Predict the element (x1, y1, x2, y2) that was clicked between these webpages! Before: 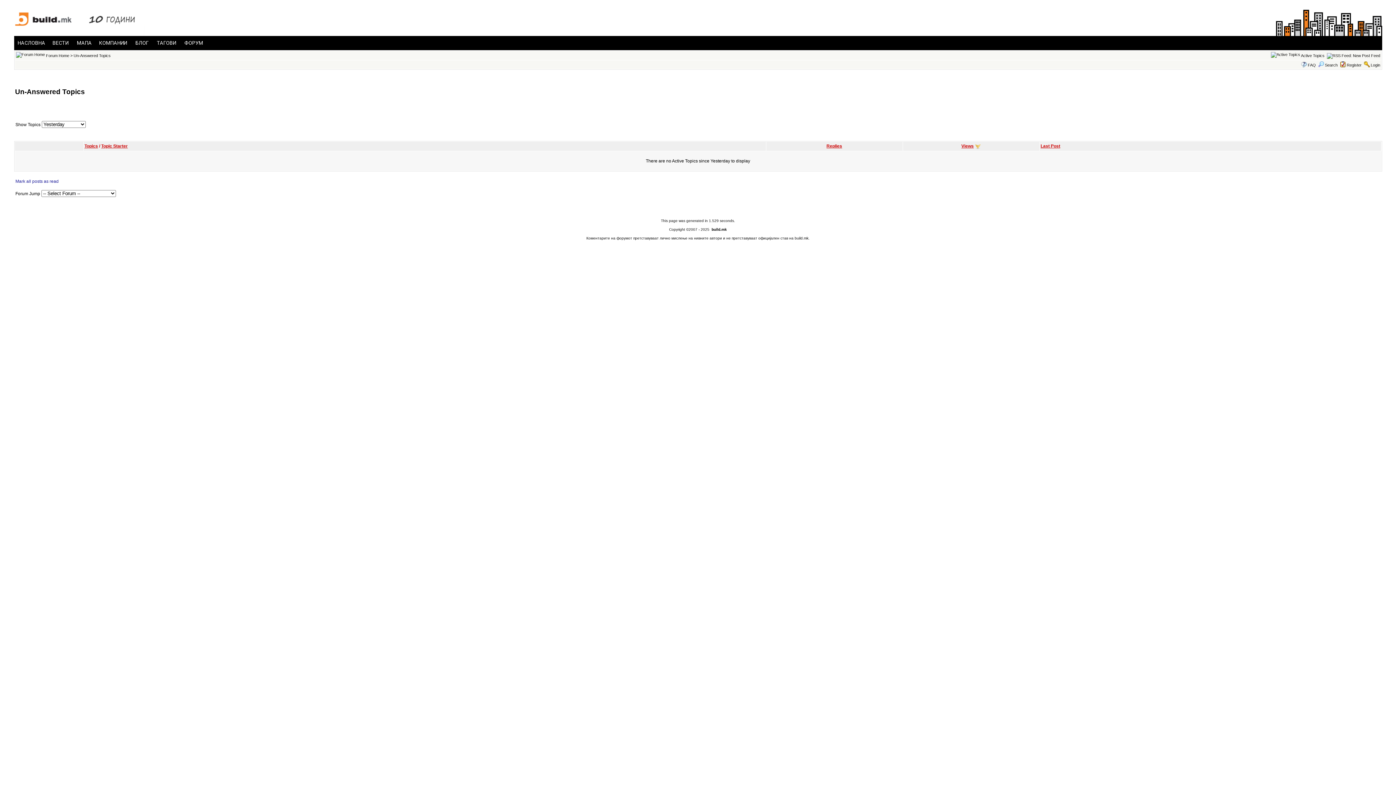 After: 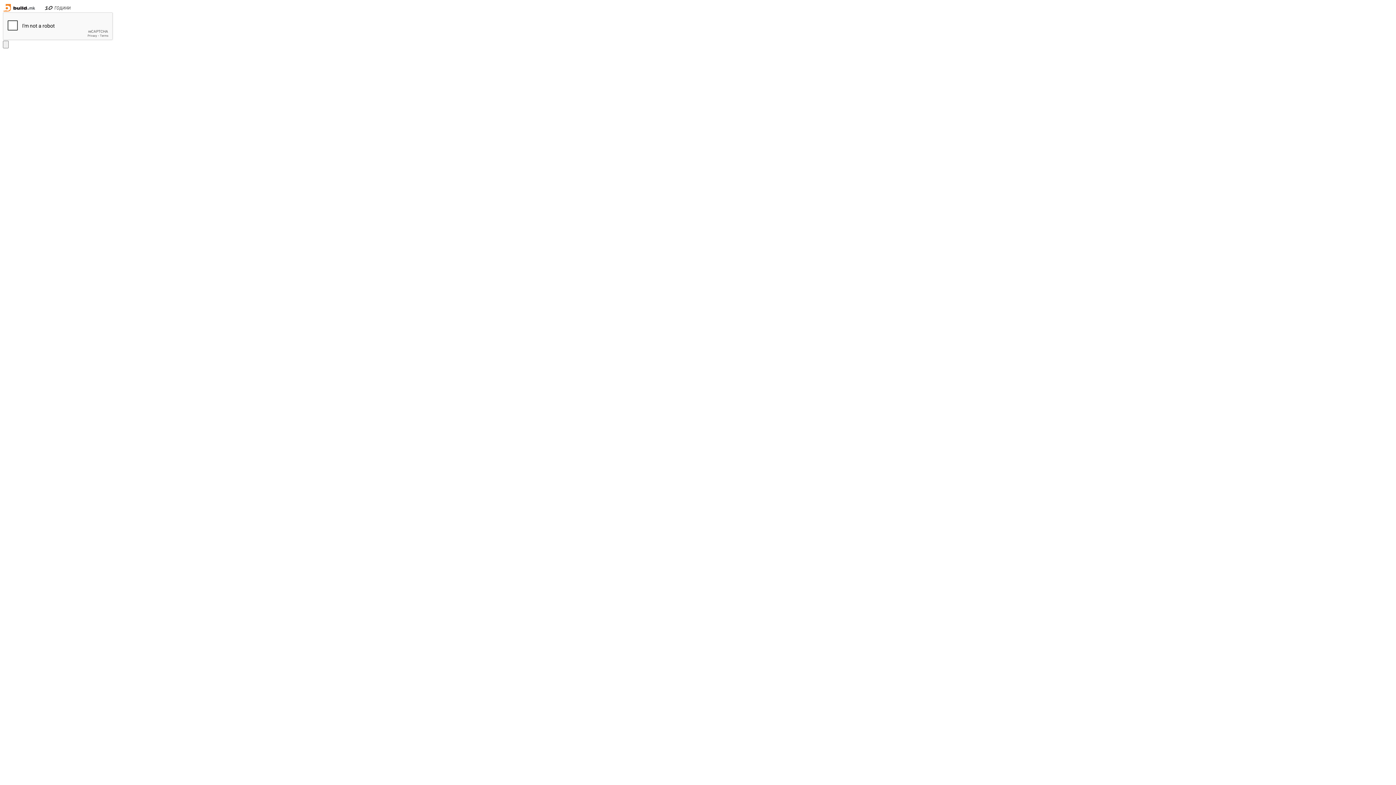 Action: bbox: (1347, 62, 1362, 67) label: Register